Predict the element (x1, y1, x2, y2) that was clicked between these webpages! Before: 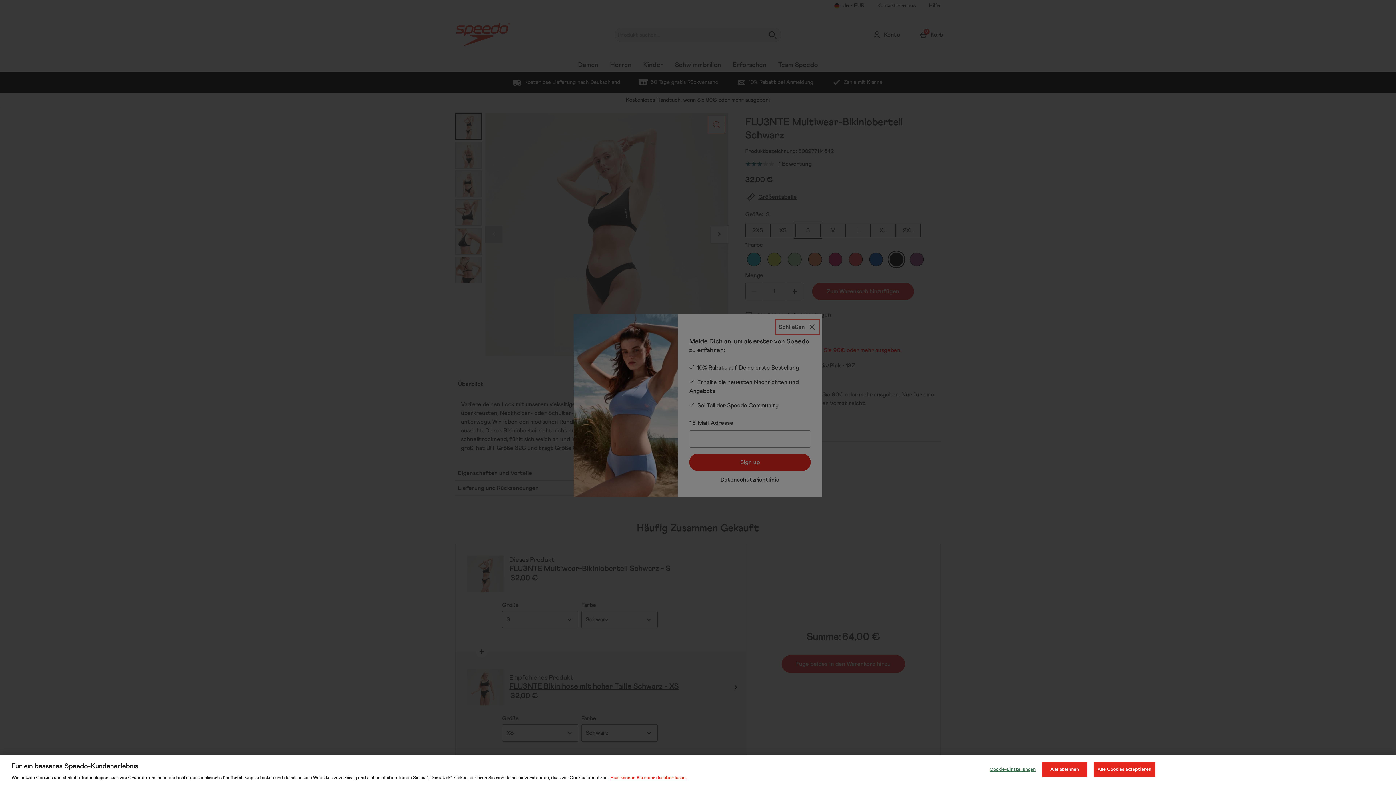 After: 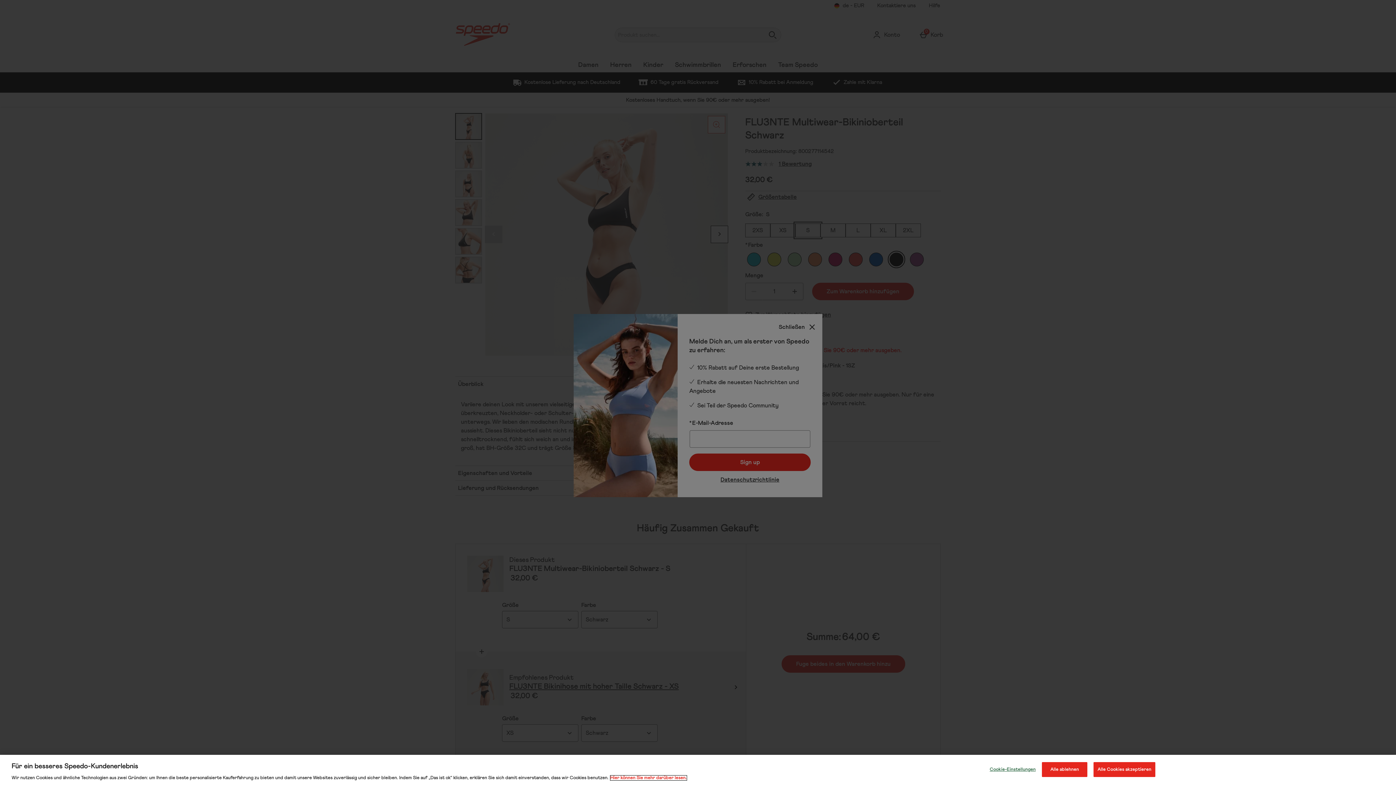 Action: label: Hier können Sie mehr darüber lesen. bbox: (610, 776, 686, 780)